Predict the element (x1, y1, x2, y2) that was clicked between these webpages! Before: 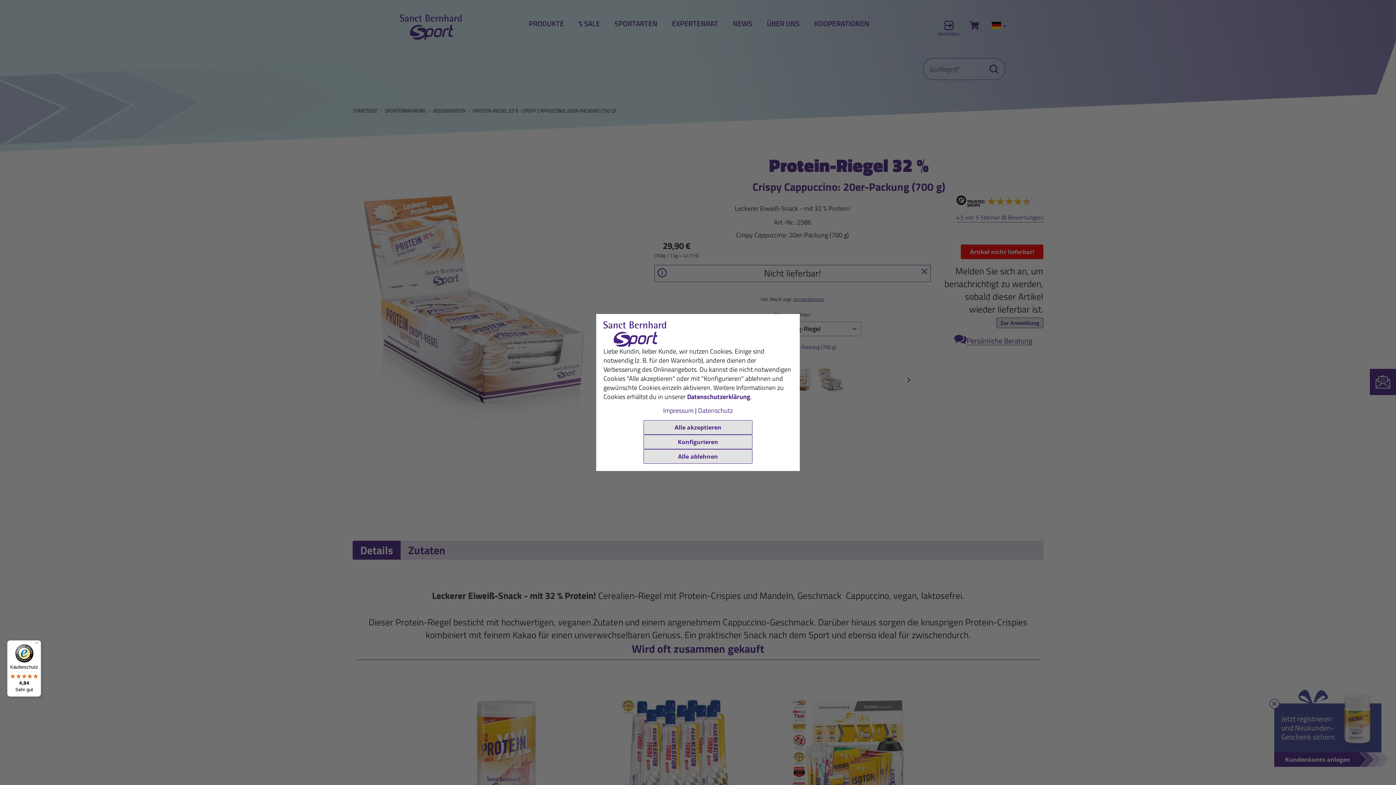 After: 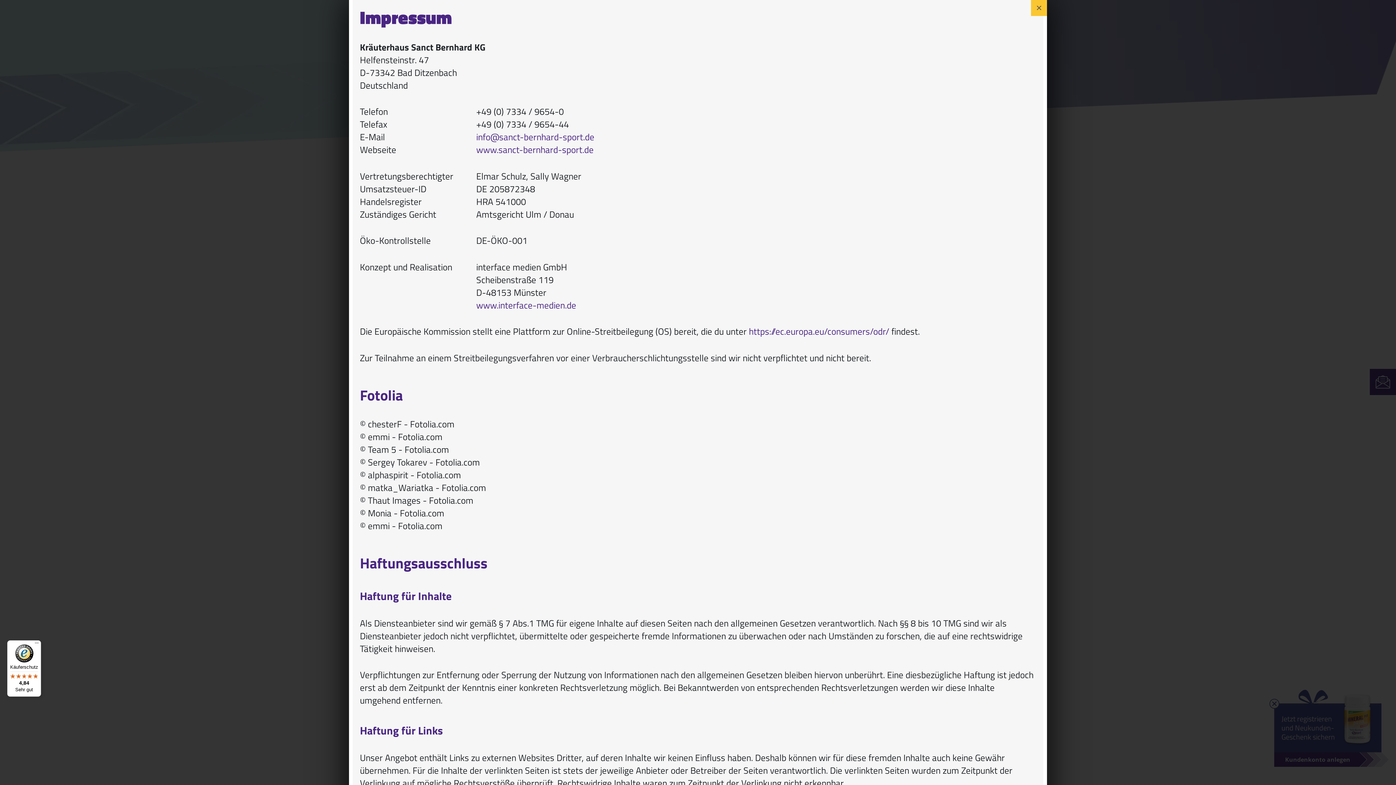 Action: label: Impressum bbox: (663, 405, 693, 415)